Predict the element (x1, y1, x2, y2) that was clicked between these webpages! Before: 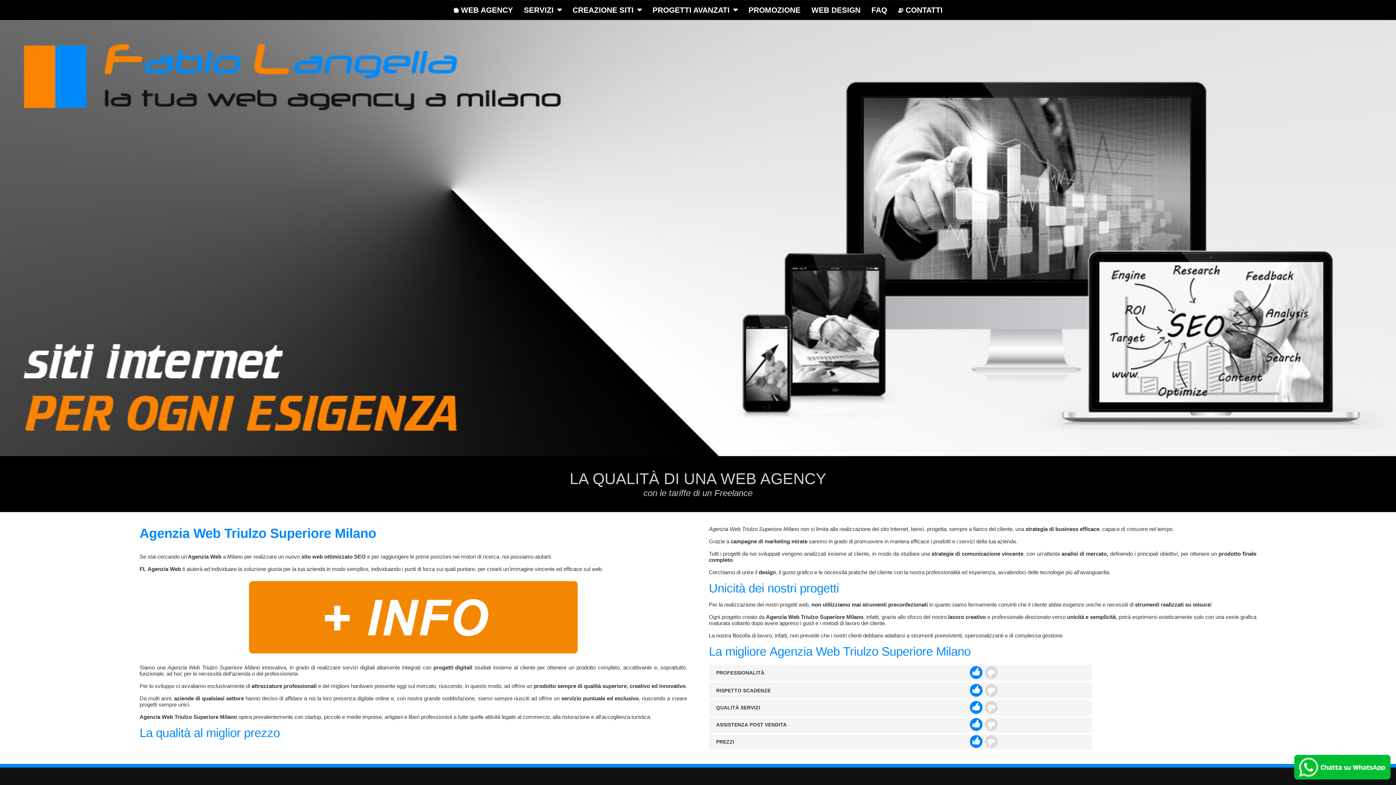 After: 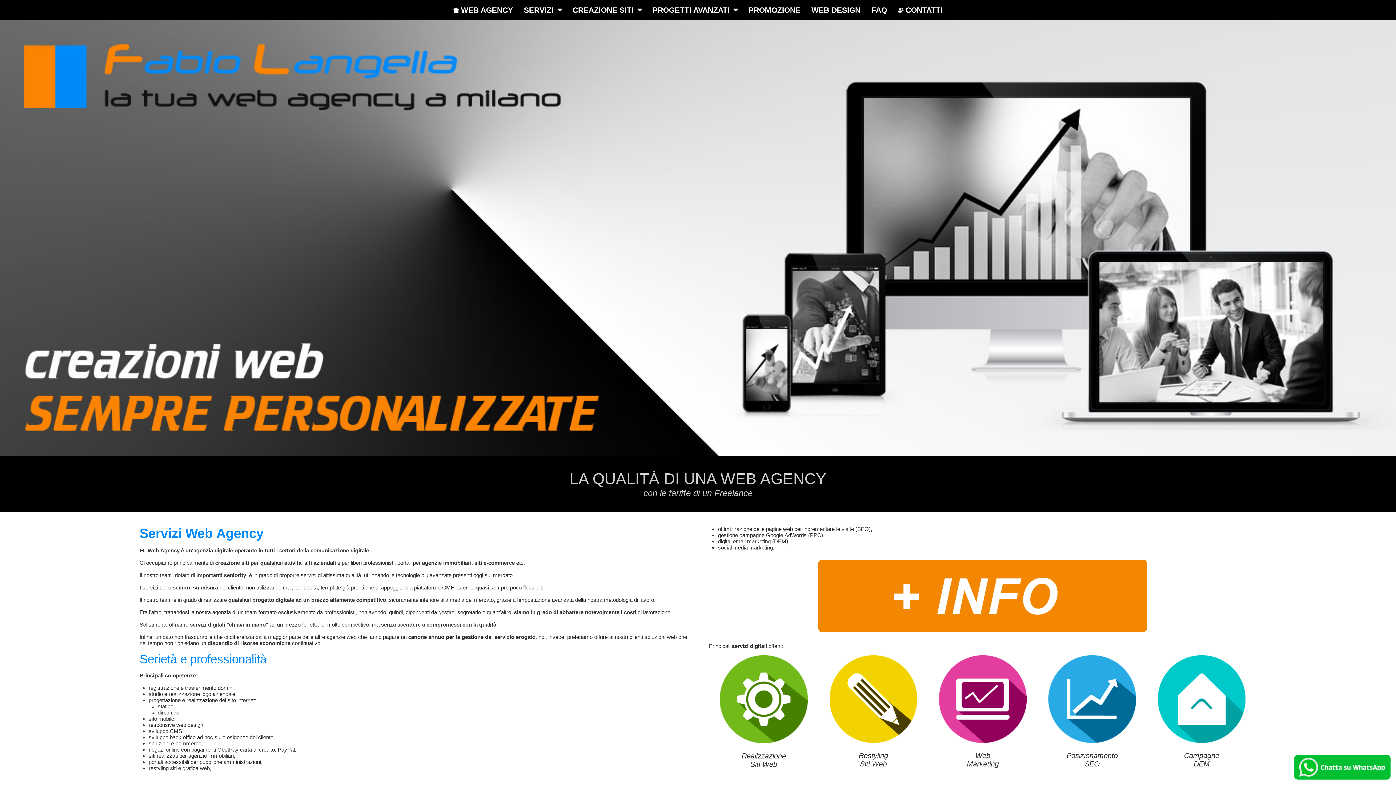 Action: bbox: (519, 0, 566, 20) label: SERVIZI